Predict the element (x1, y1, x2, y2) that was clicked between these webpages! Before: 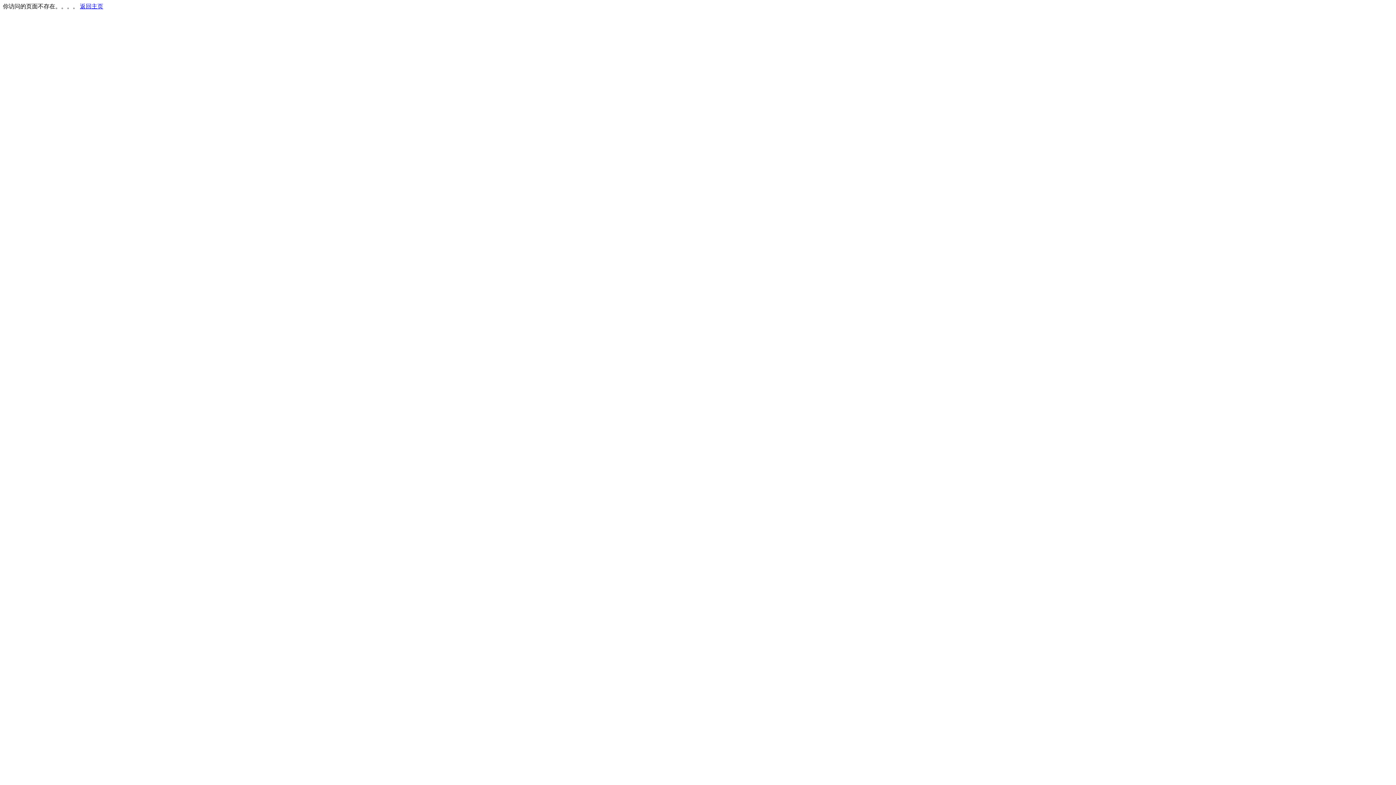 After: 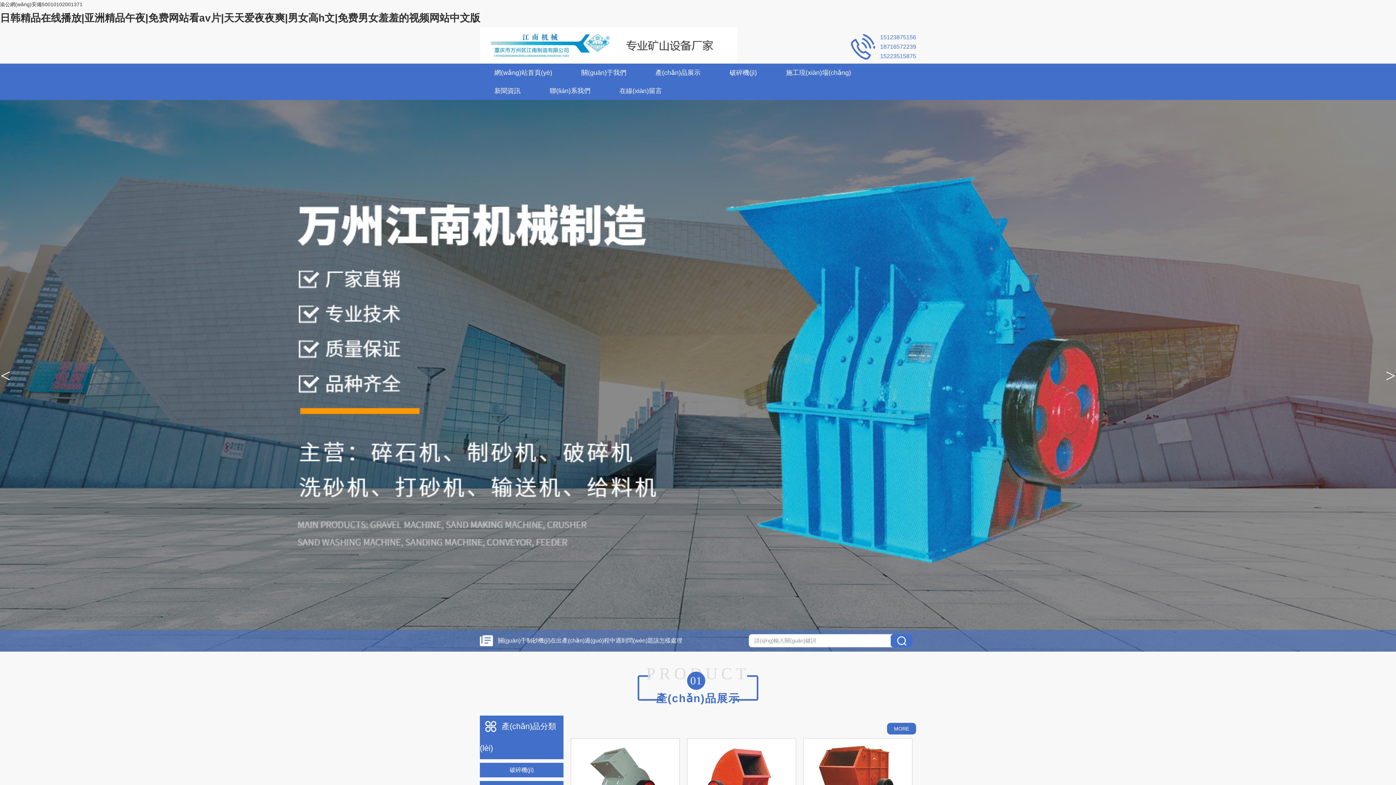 Action: label: 返回主页 bbox: (80, 3, 103, 9)